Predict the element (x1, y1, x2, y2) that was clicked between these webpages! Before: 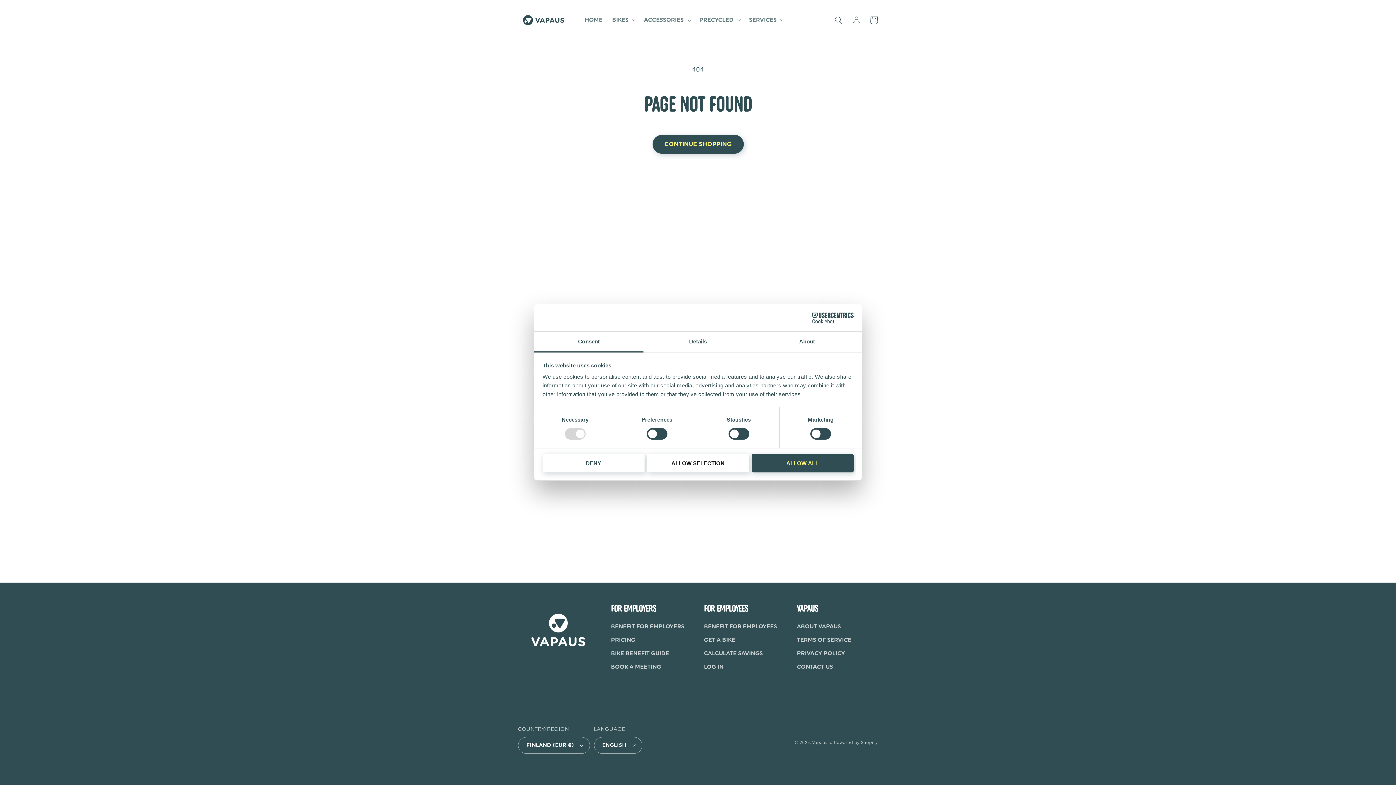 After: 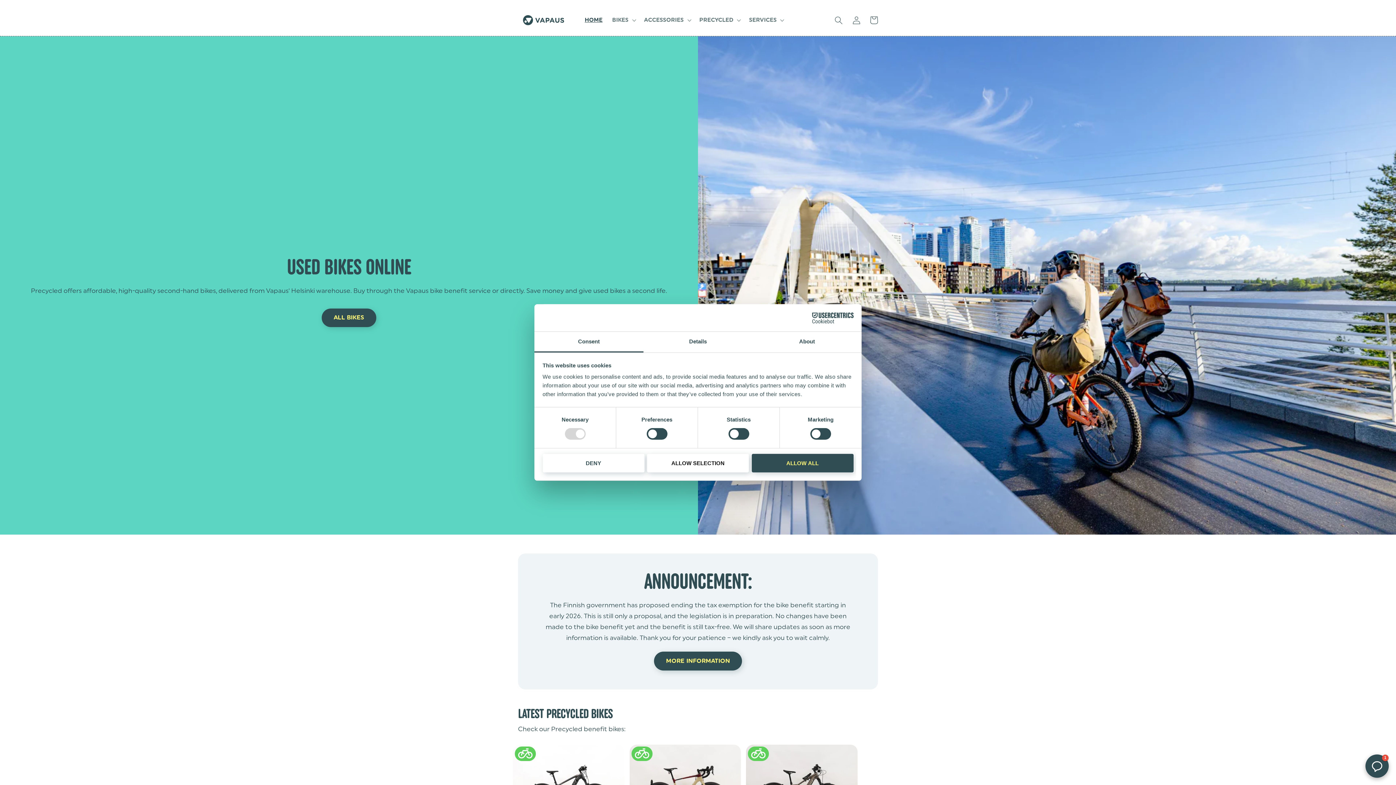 Action: bbox: (515, 7, 572, 33)